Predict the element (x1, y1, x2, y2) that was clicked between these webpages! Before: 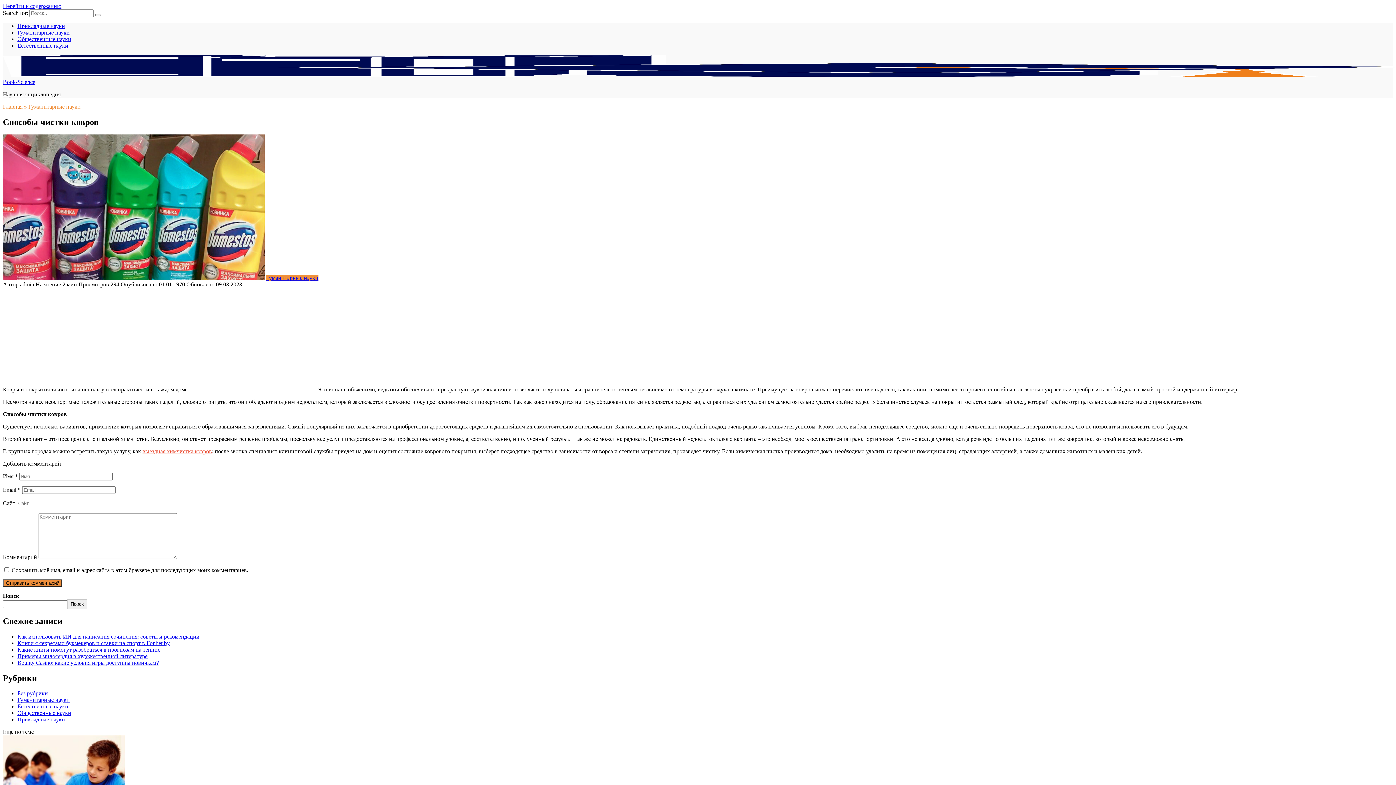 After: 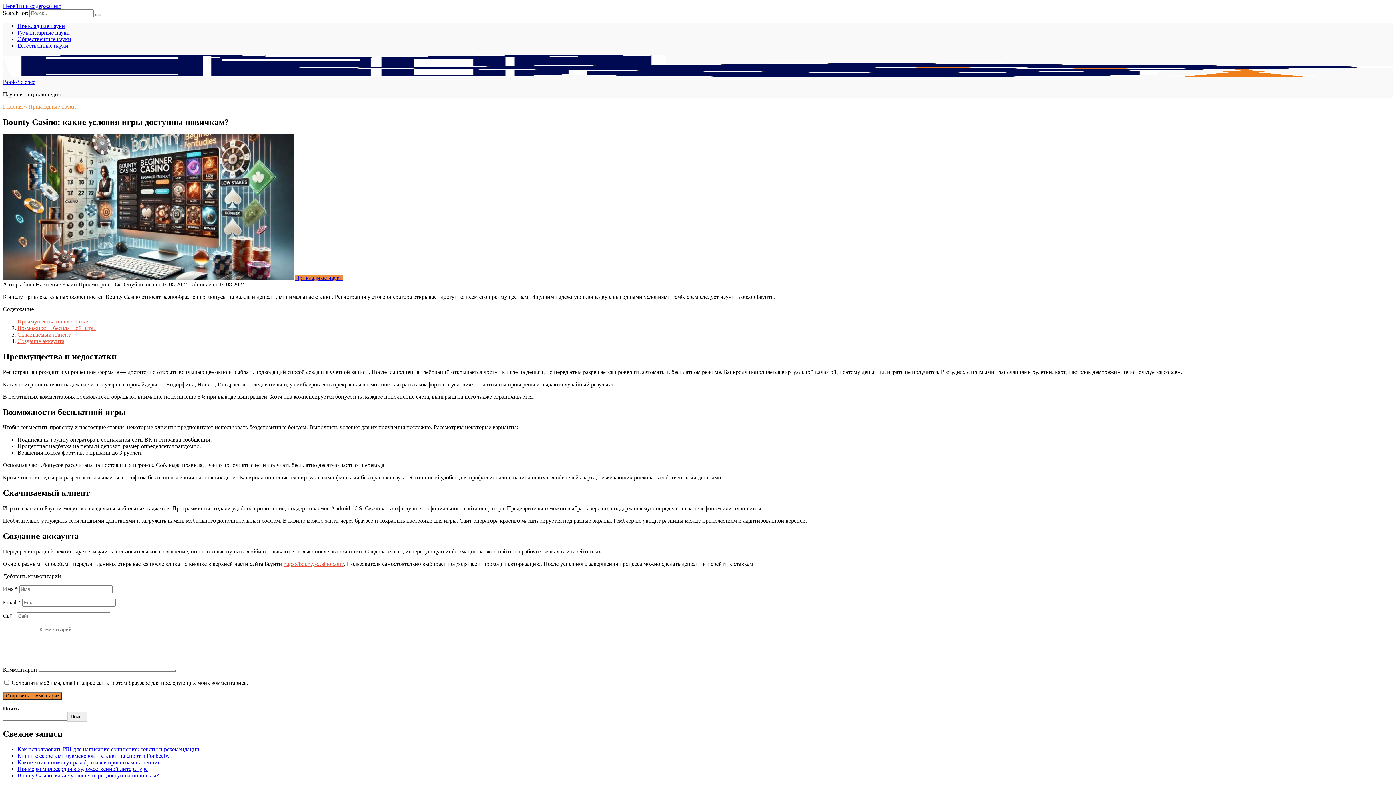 Action: bbox: (17, 659, 158, 666) label: Bounty Casino: какие условия игры доступны новичкам?